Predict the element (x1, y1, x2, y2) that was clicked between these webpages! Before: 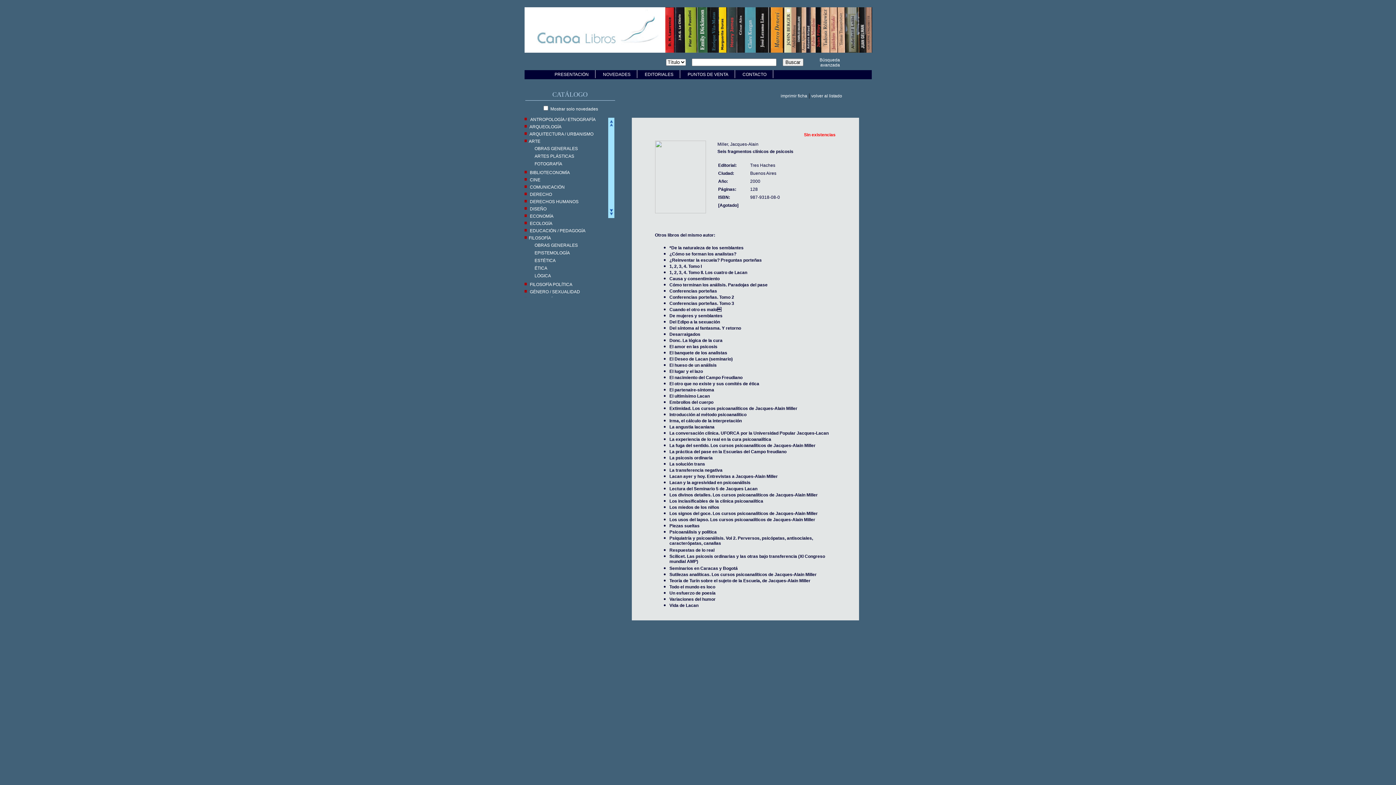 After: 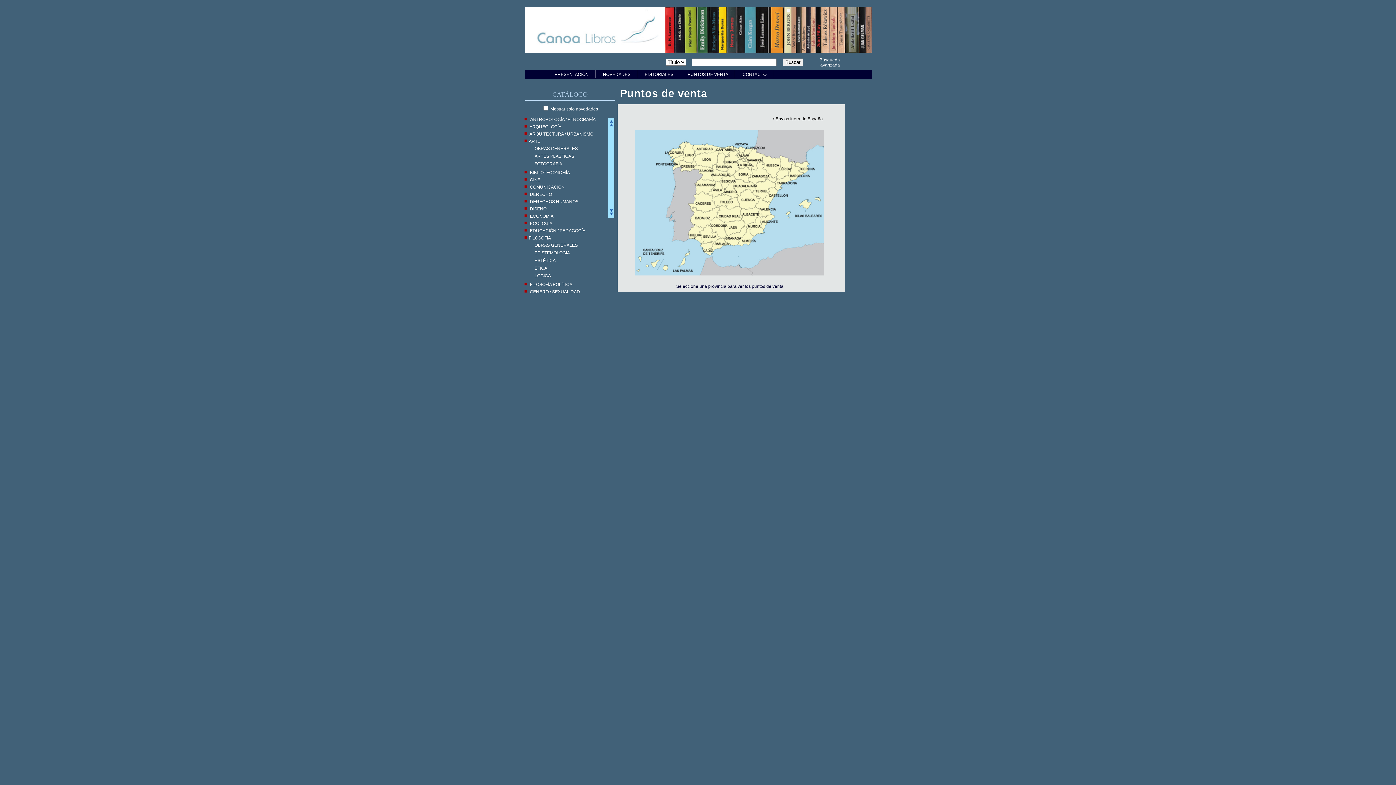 Action: bbox: (682, 70, 735, 78) label: PUNTOS DE VENTA